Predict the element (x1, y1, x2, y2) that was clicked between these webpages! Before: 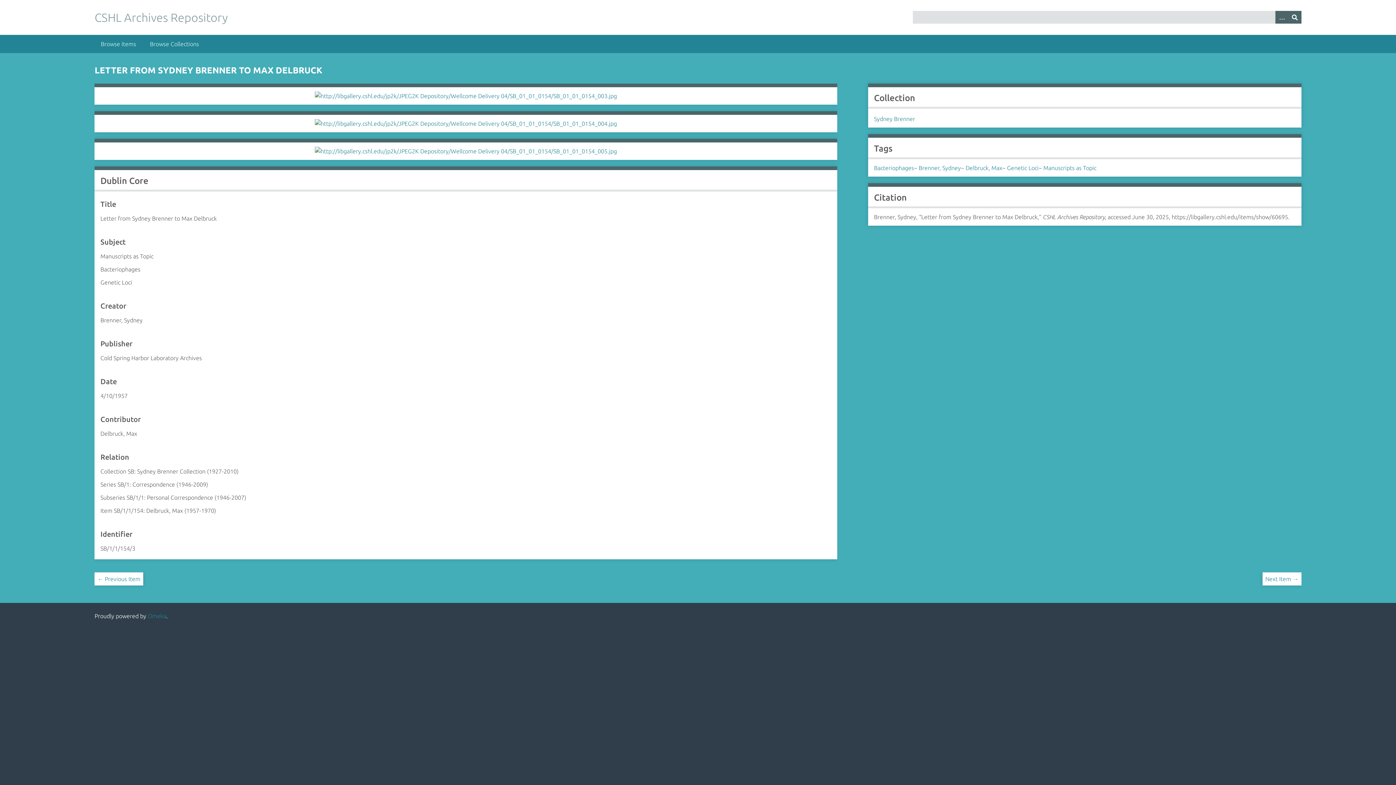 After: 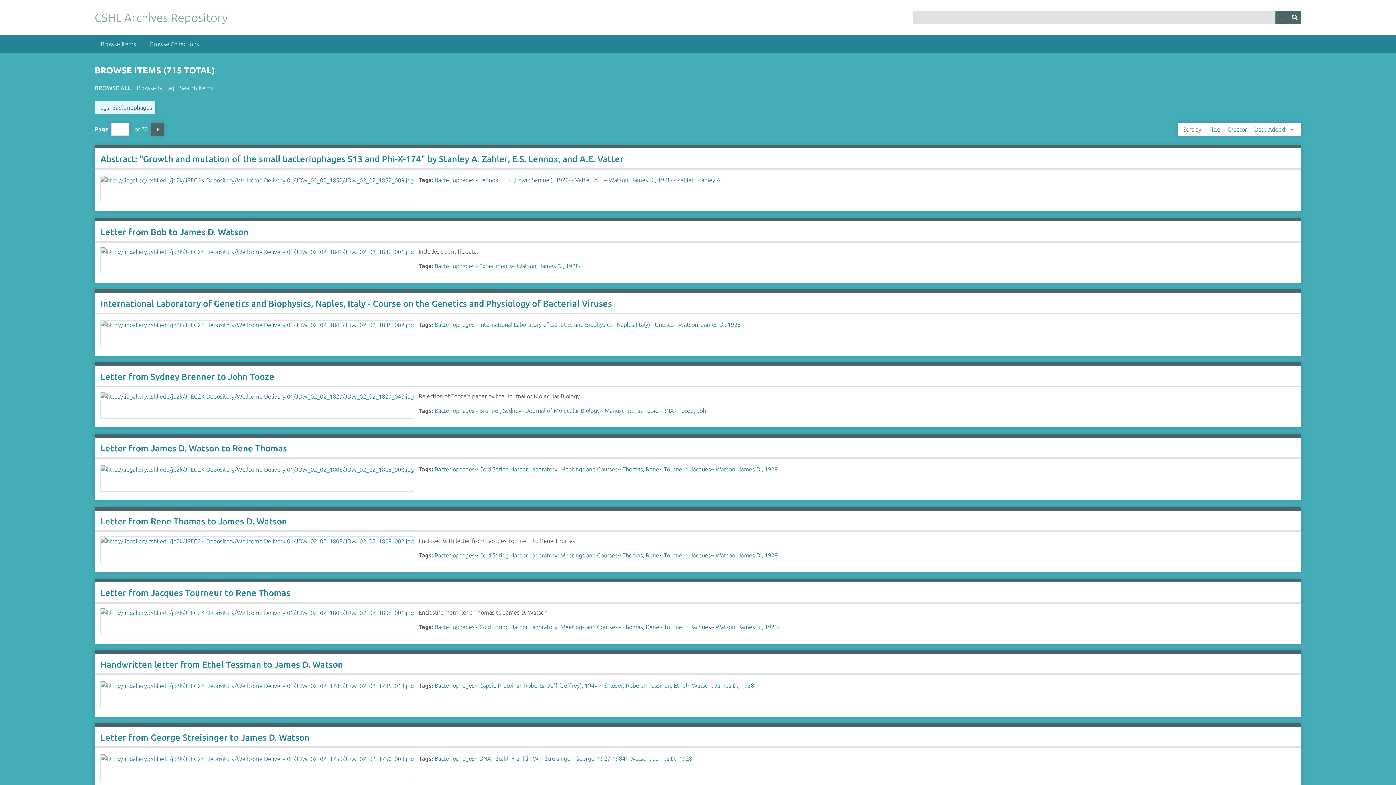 Action: label: Bacteriophages bbox: (874, 164, 914, 171)